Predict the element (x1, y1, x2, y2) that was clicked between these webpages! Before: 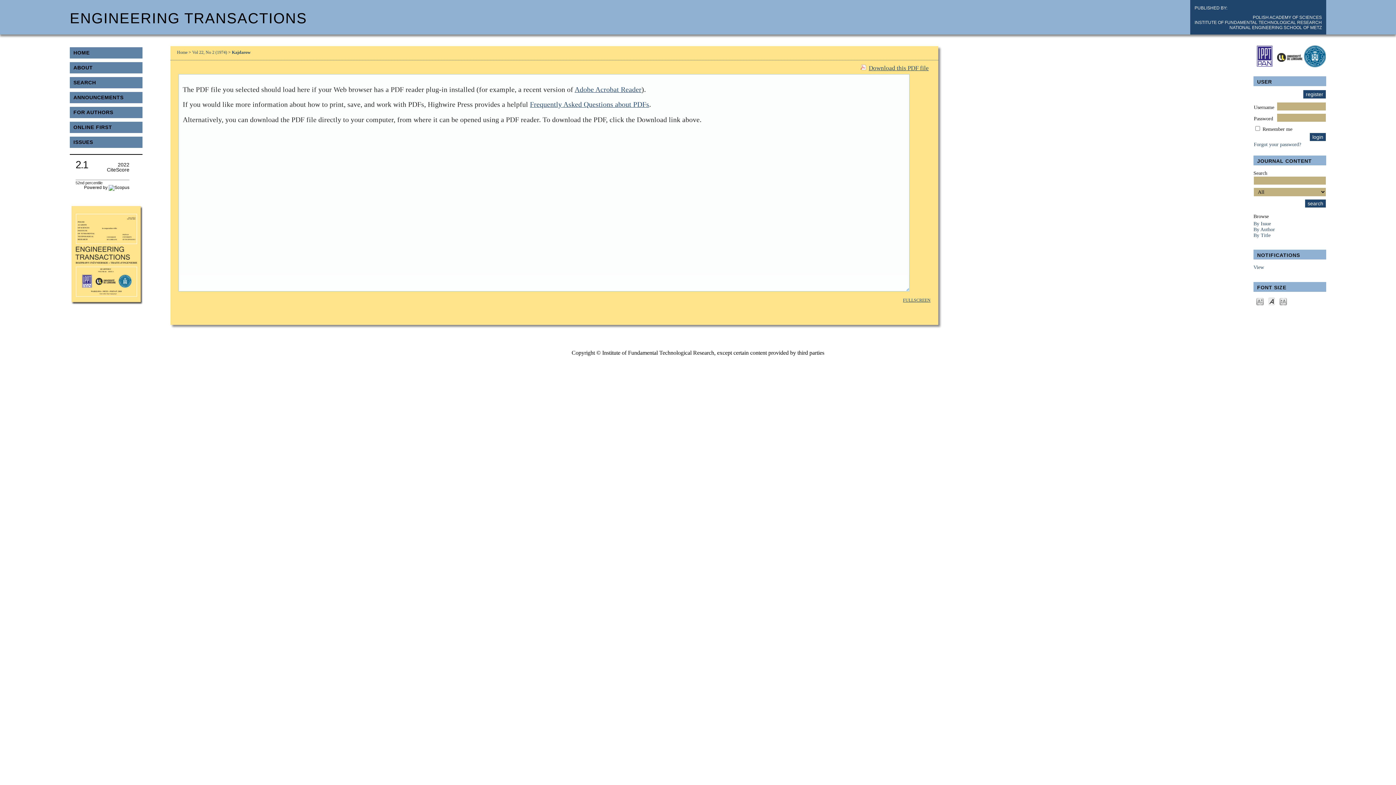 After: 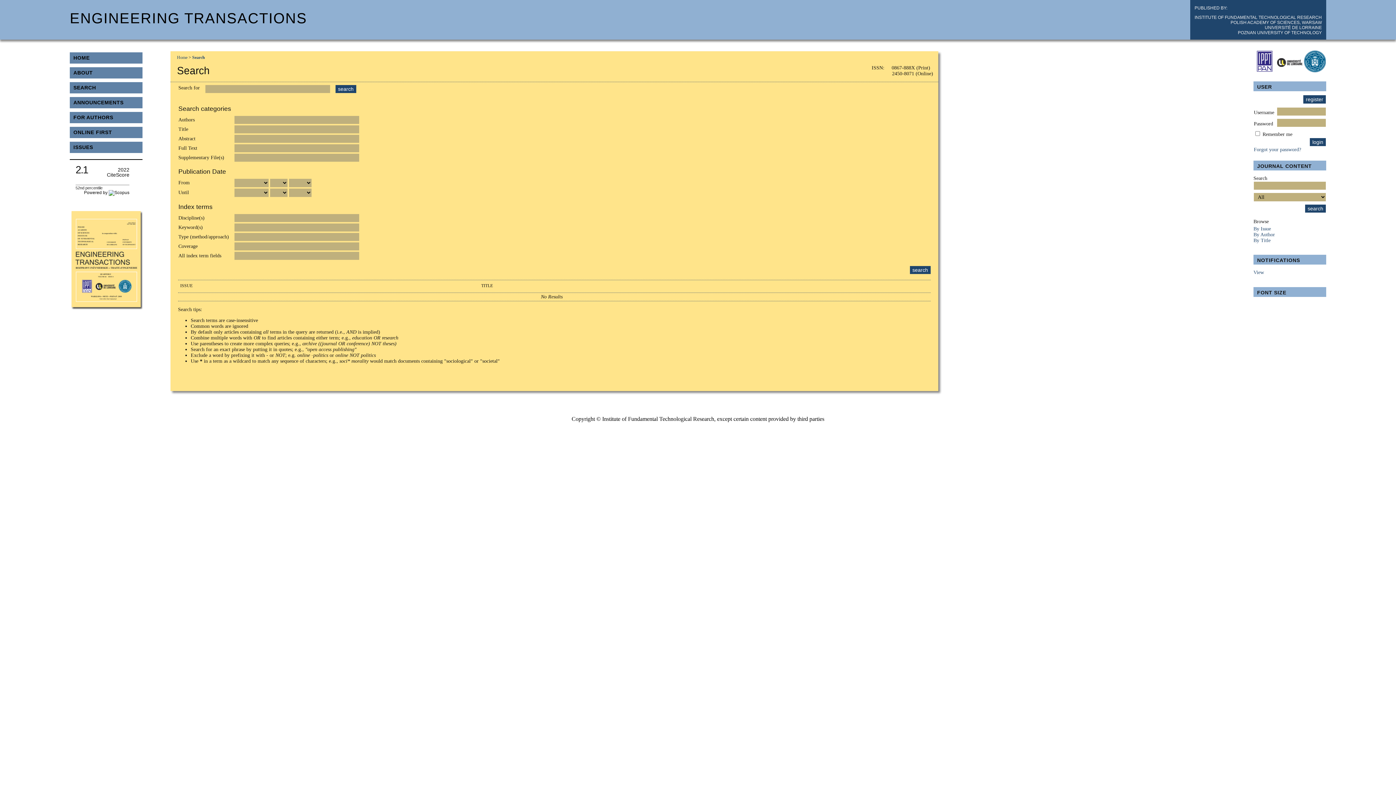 Action: label: SEARCH bbox: (73, 79, 146, 86)